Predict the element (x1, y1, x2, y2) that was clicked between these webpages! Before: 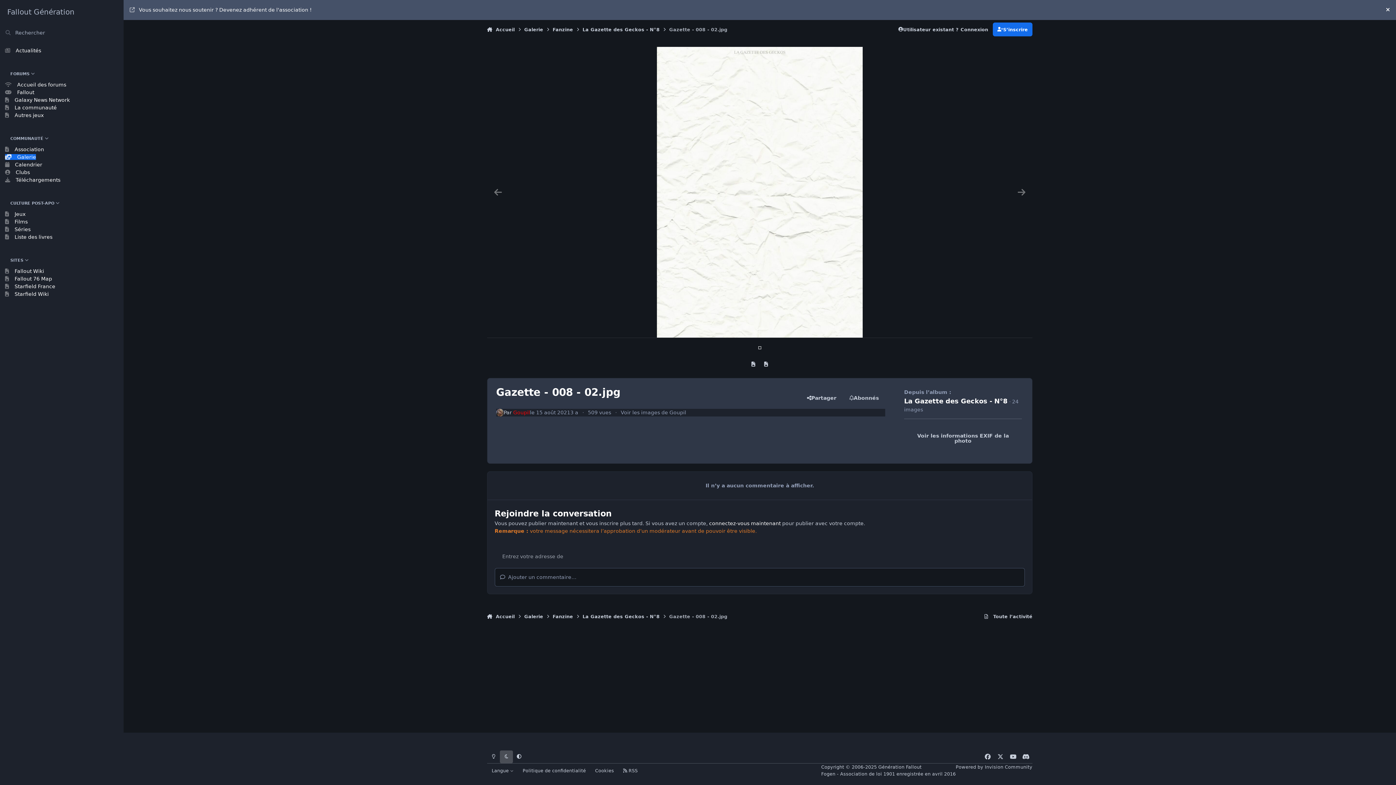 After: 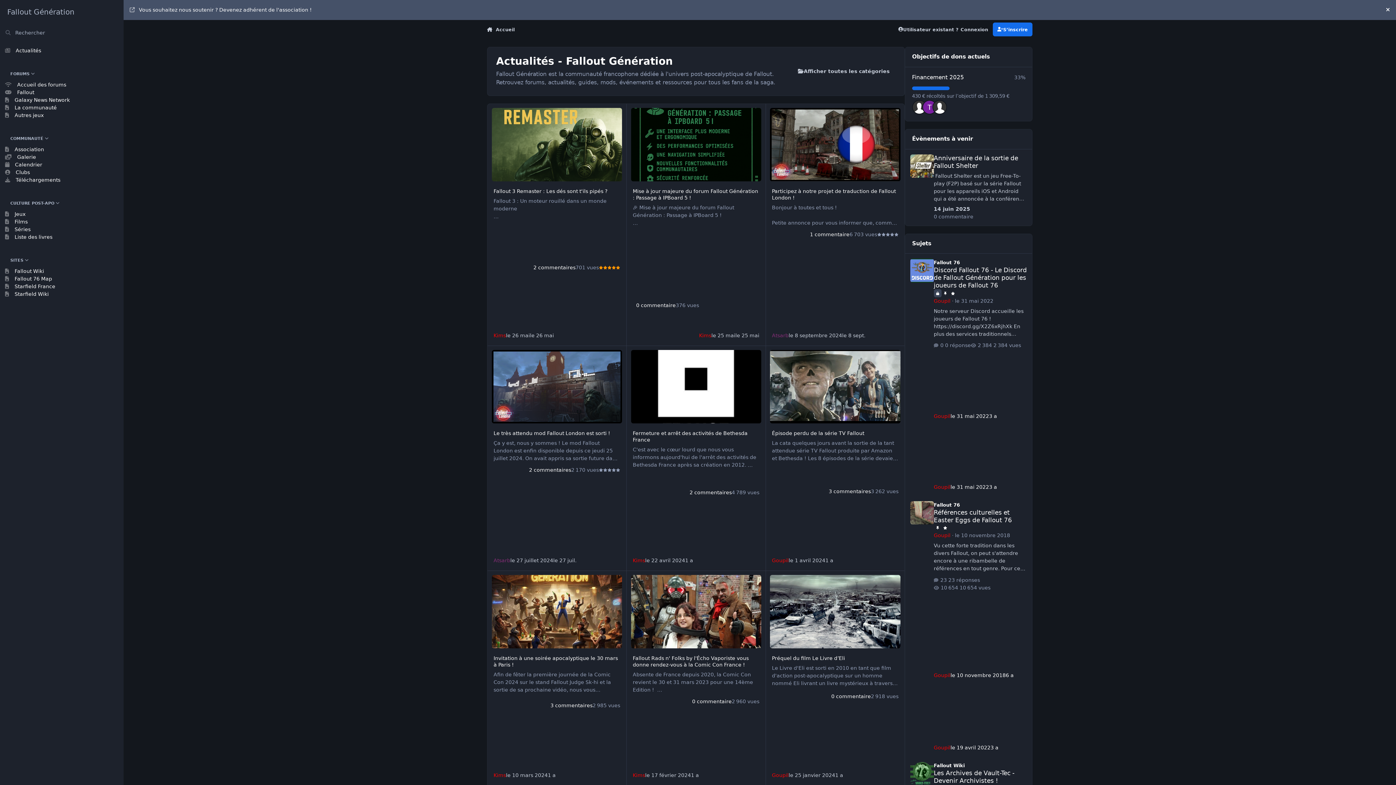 Action: bbox: (487, 609, 514, 623) label:  Accueil